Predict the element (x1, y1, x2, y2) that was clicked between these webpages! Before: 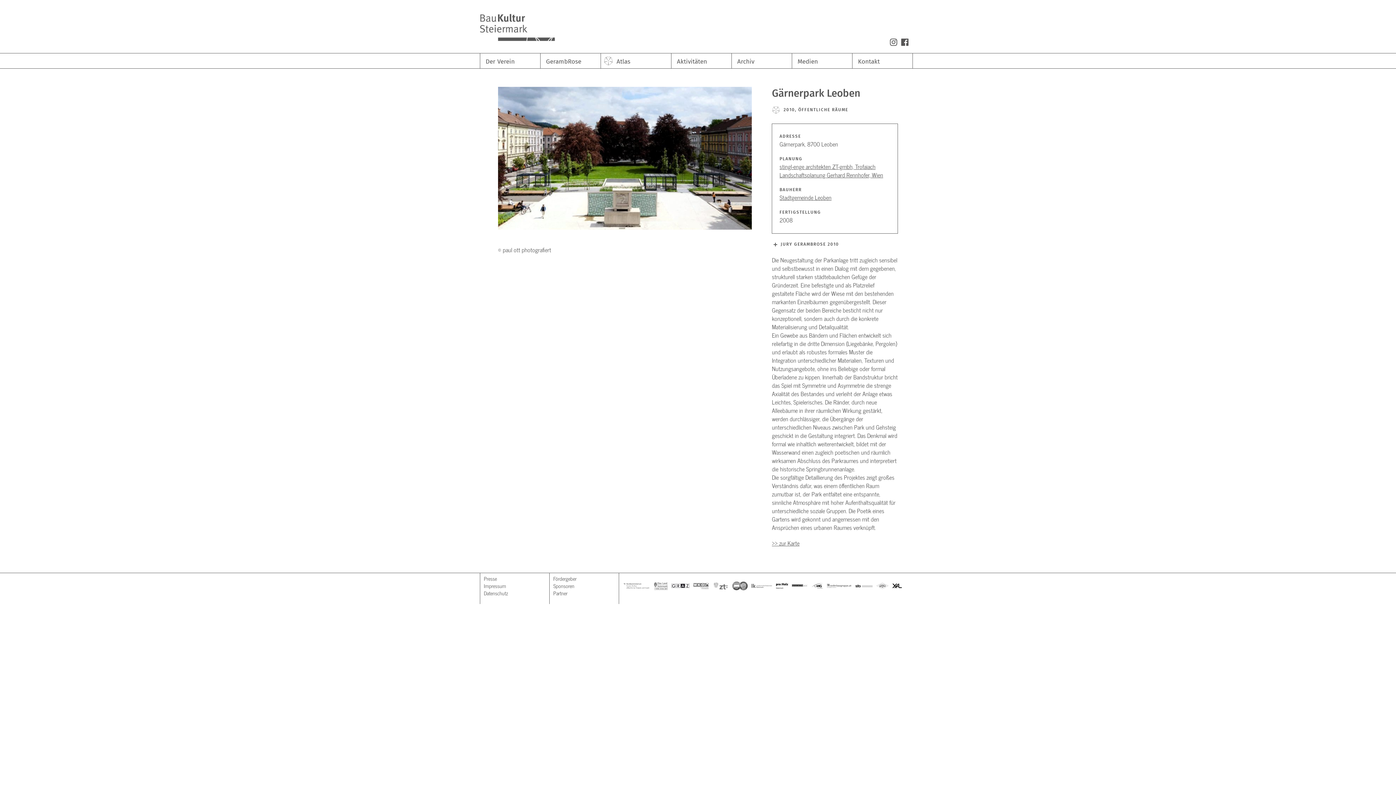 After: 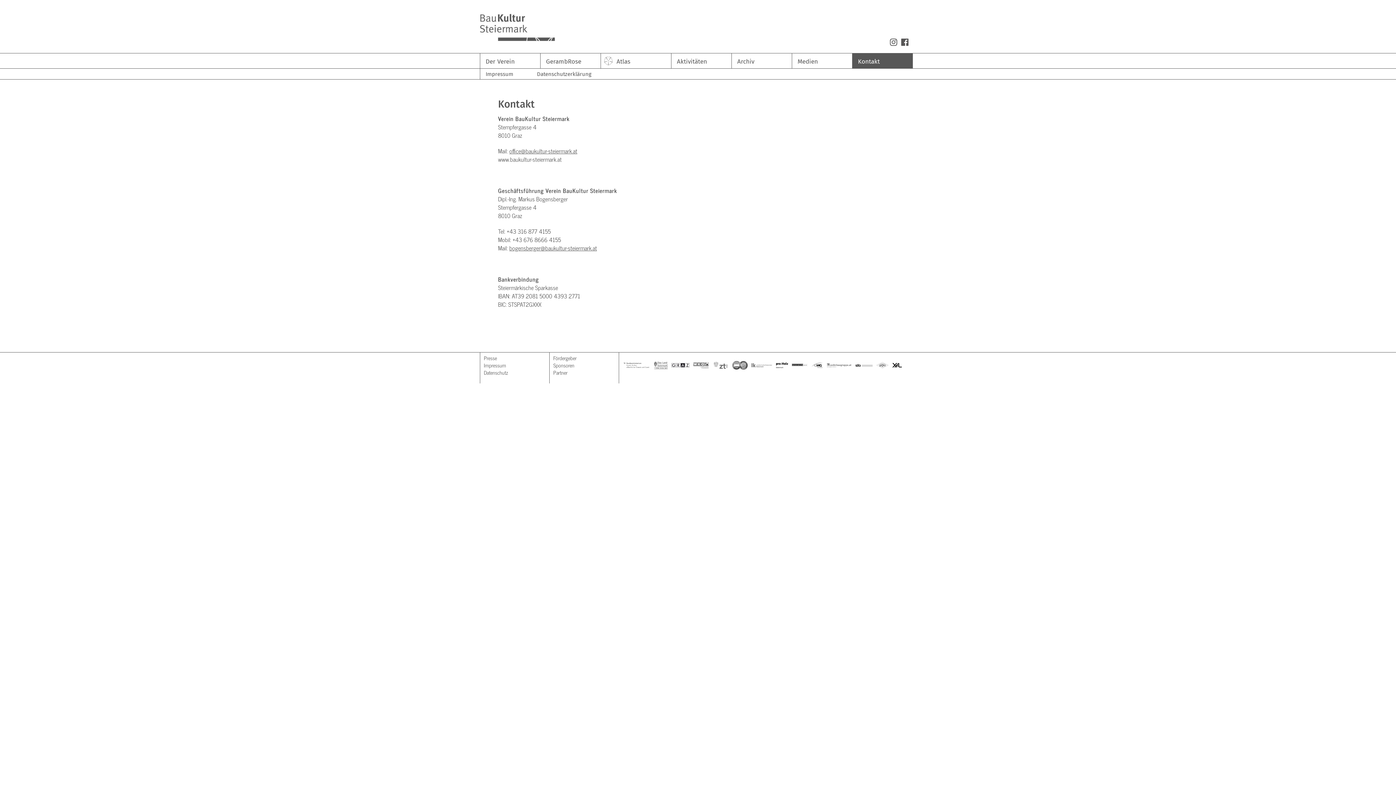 Action: bbox: (852, 53, 913, 68) label: Kontakt